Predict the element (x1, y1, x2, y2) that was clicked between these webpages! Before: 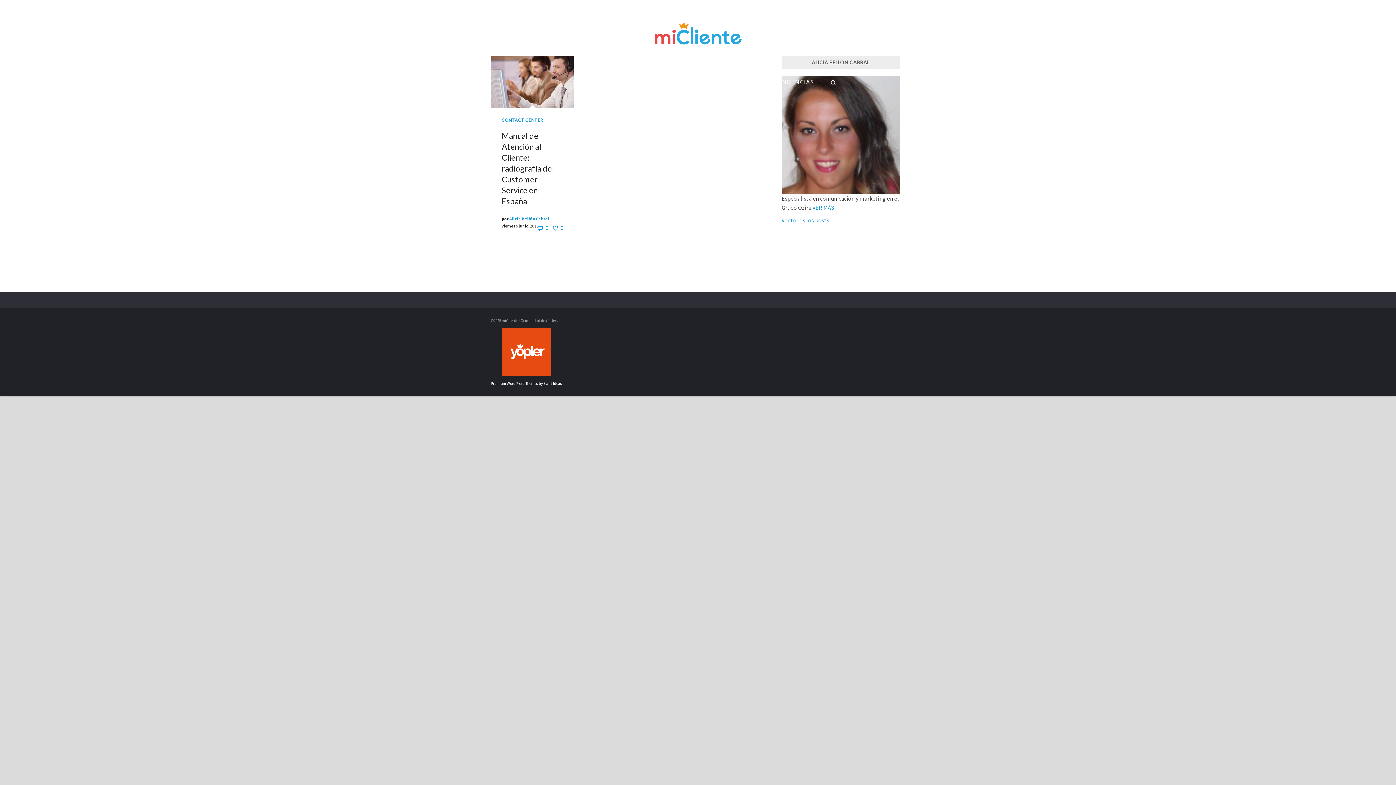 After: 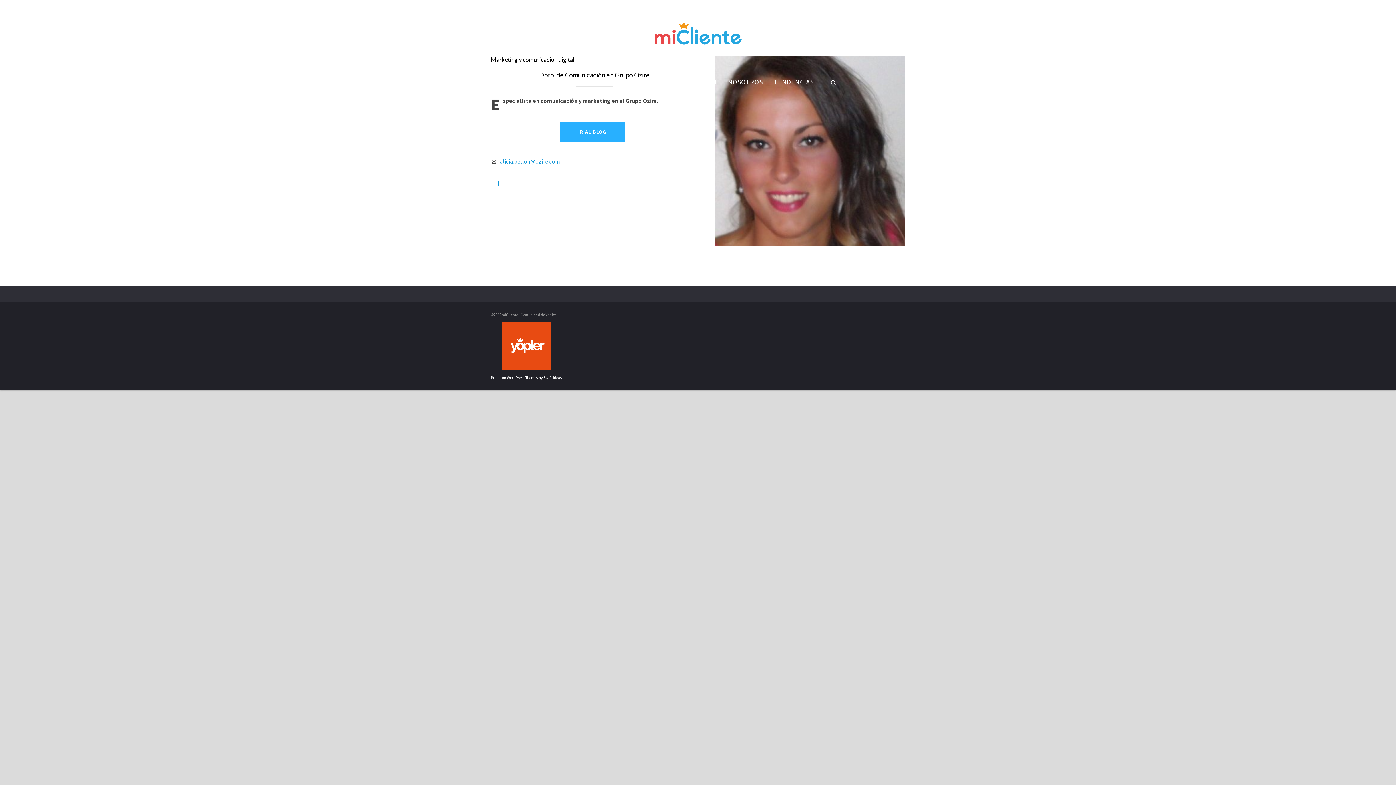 Action: bbox: (812, 204, 834, 211) label: VER MÁS